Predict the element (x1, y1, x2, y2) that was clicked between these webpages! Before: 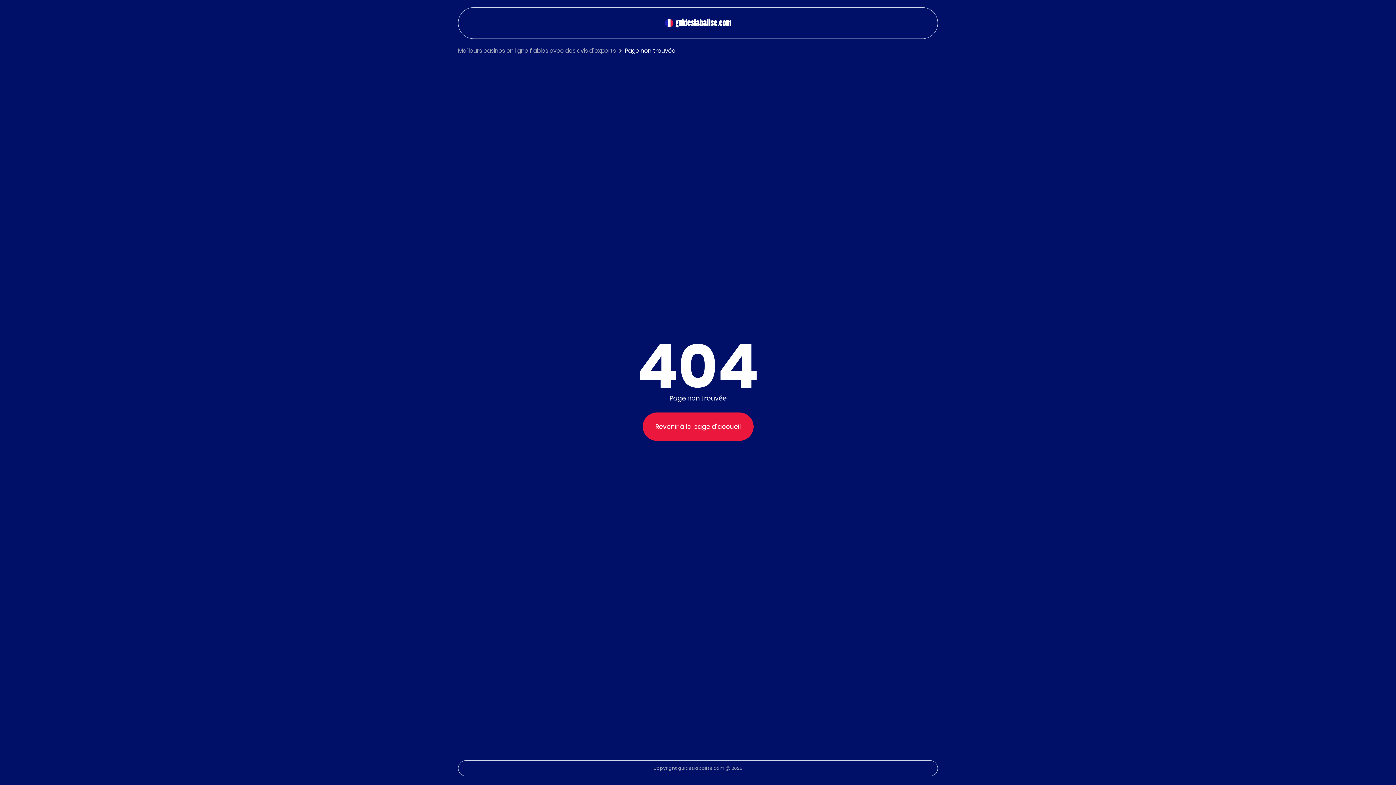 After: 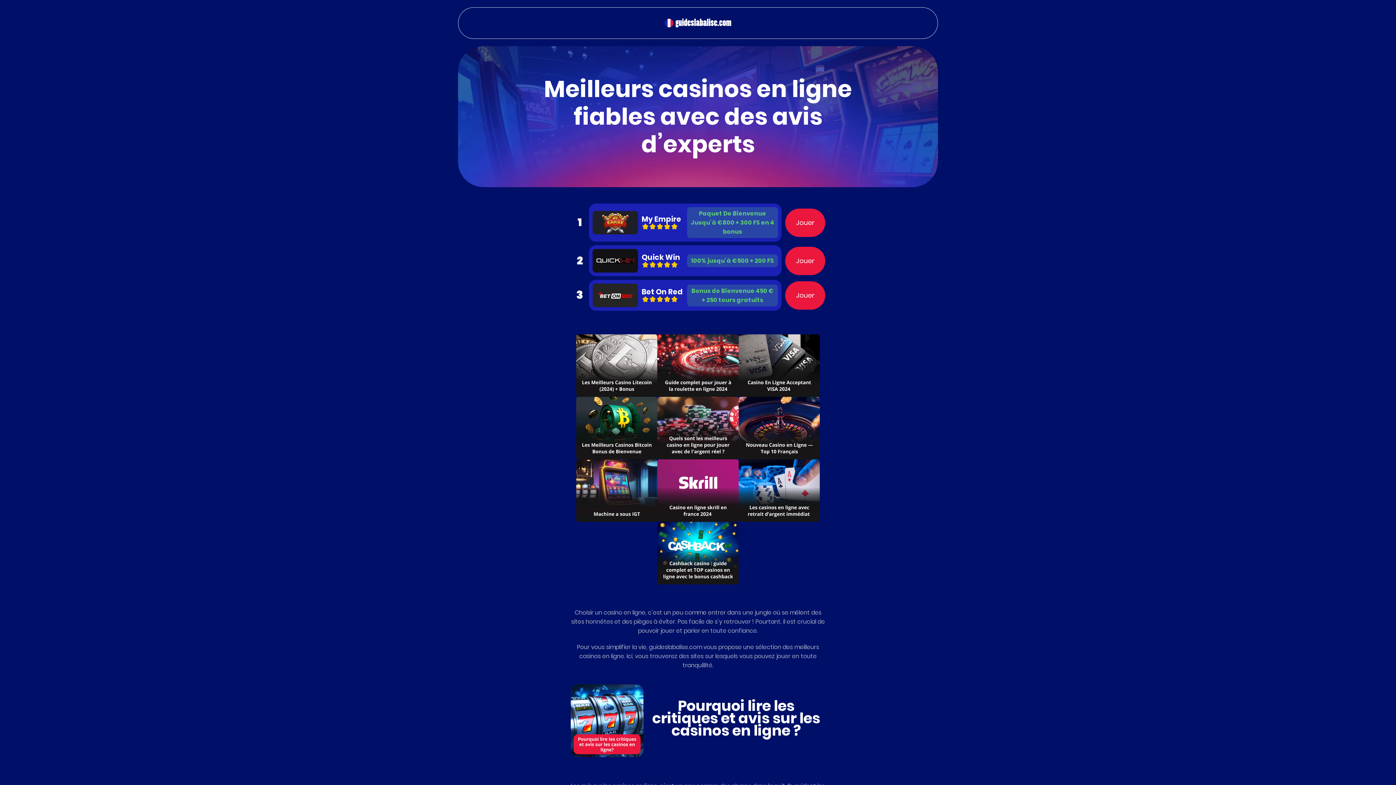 Action: bbox: (642, 412, 753, 441) label: Revenir à la page d'accueil